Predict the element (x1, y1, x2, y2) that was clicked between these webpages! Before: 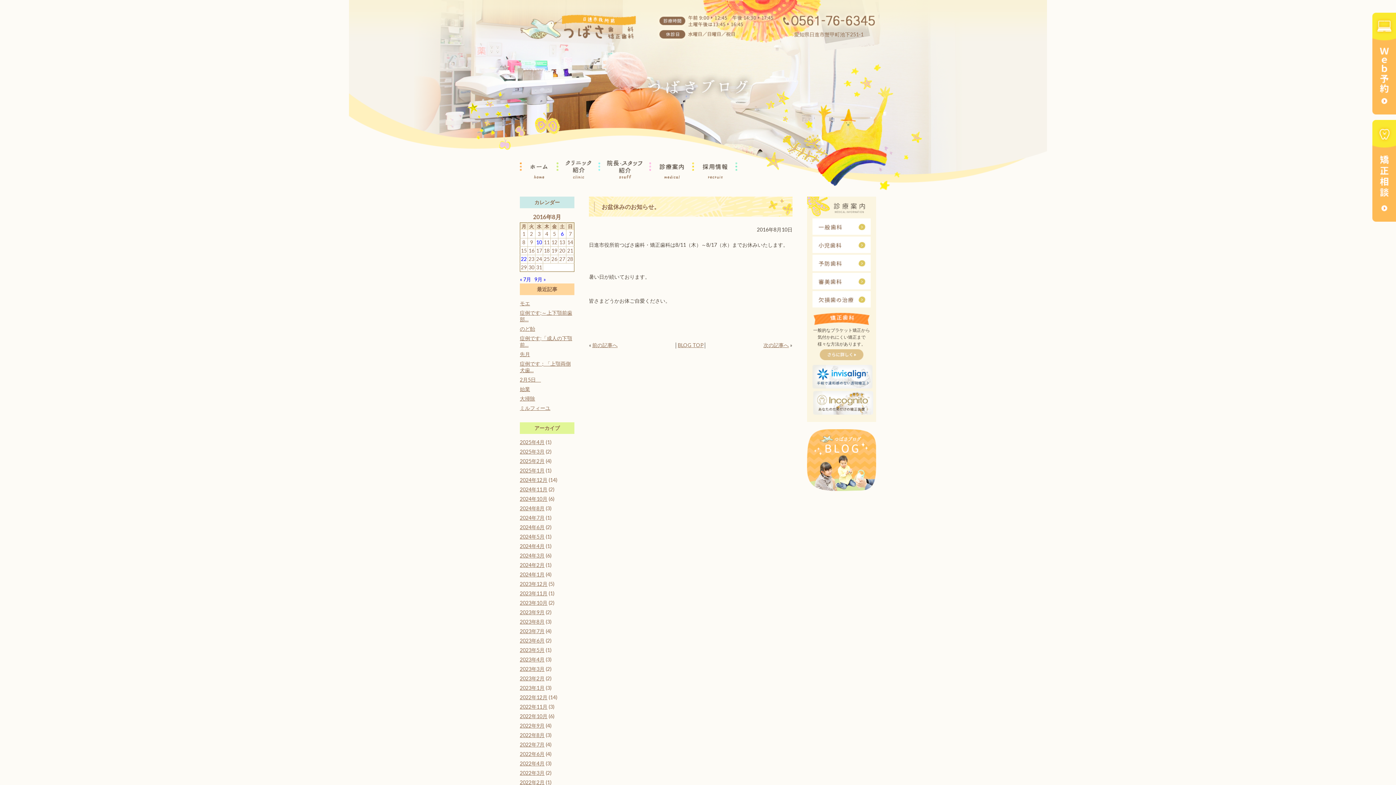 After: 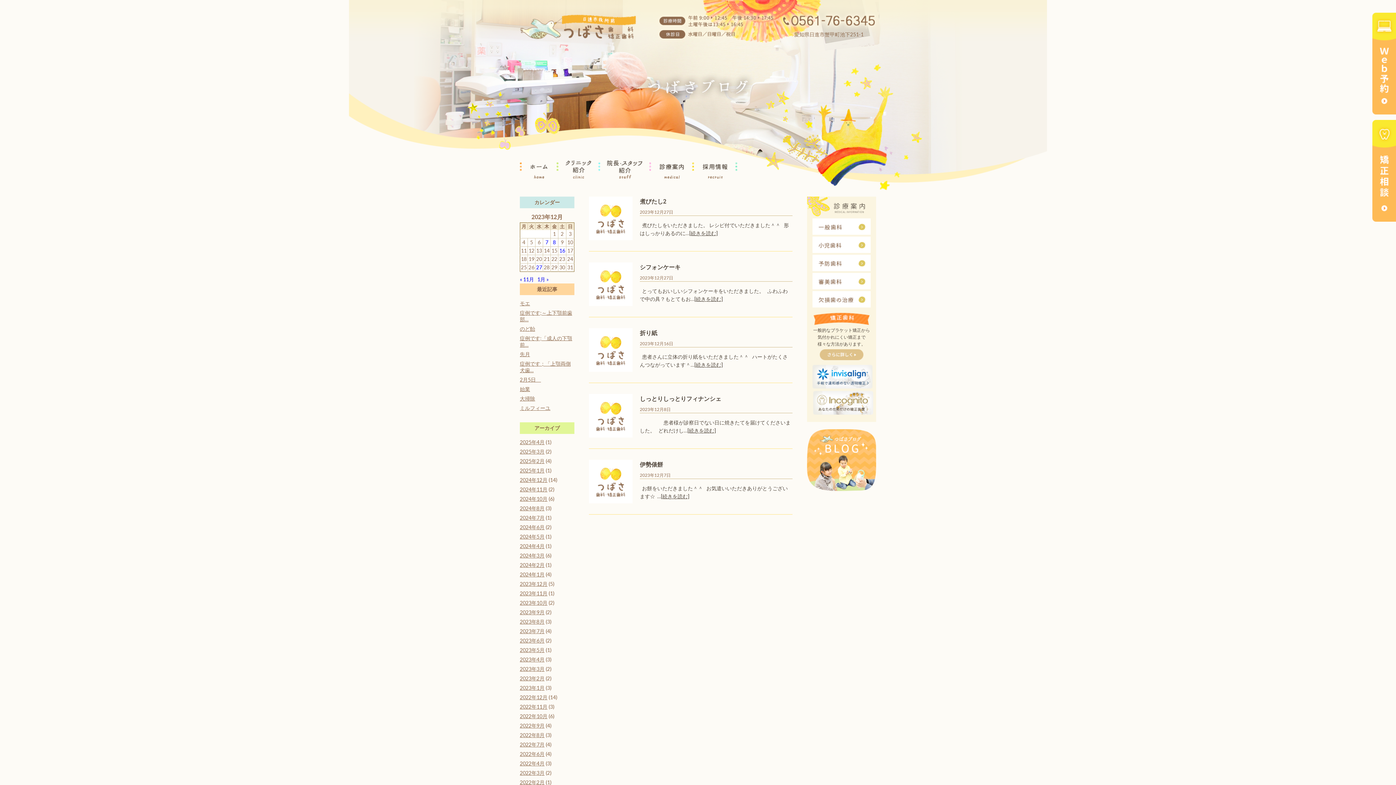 Action: label: 2023年12月 bbox: (520, 581, 547, 587)